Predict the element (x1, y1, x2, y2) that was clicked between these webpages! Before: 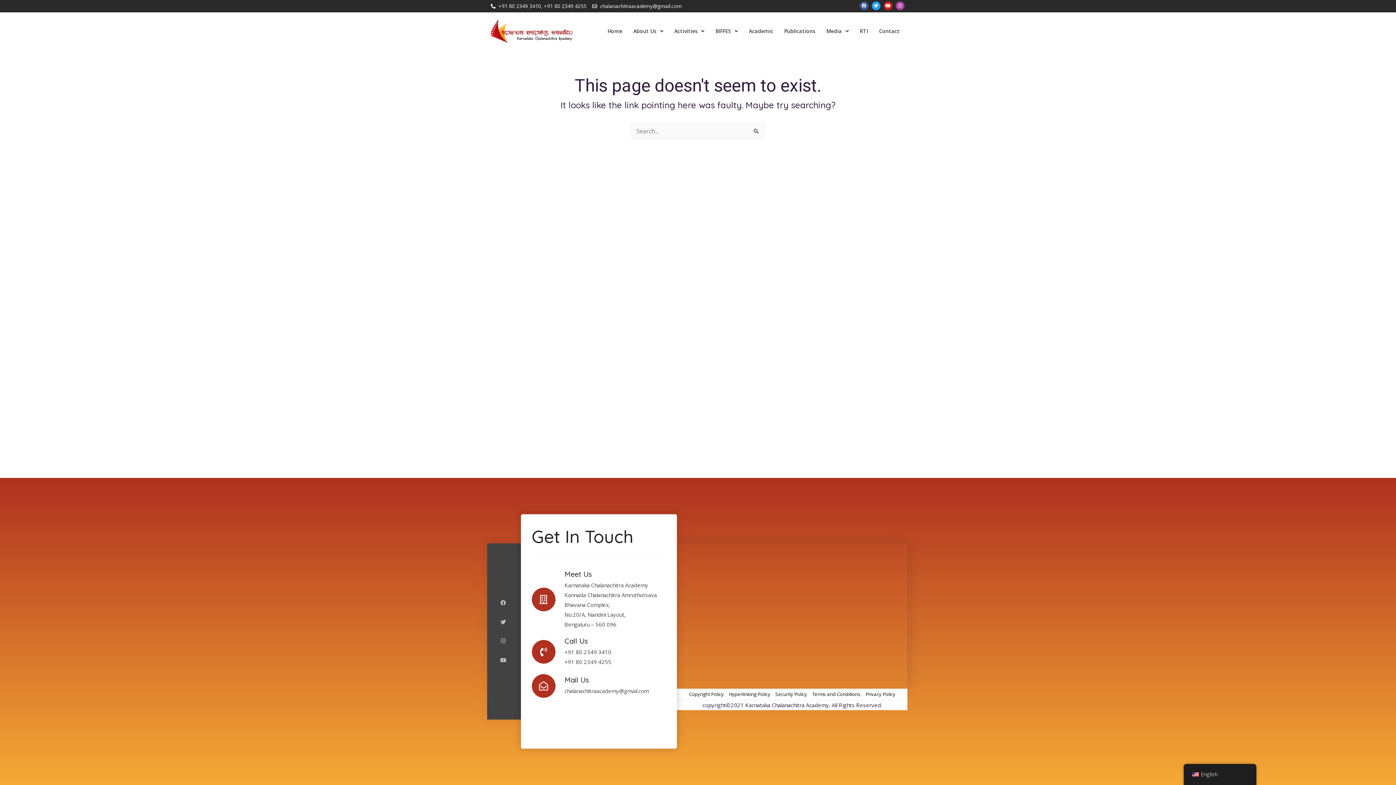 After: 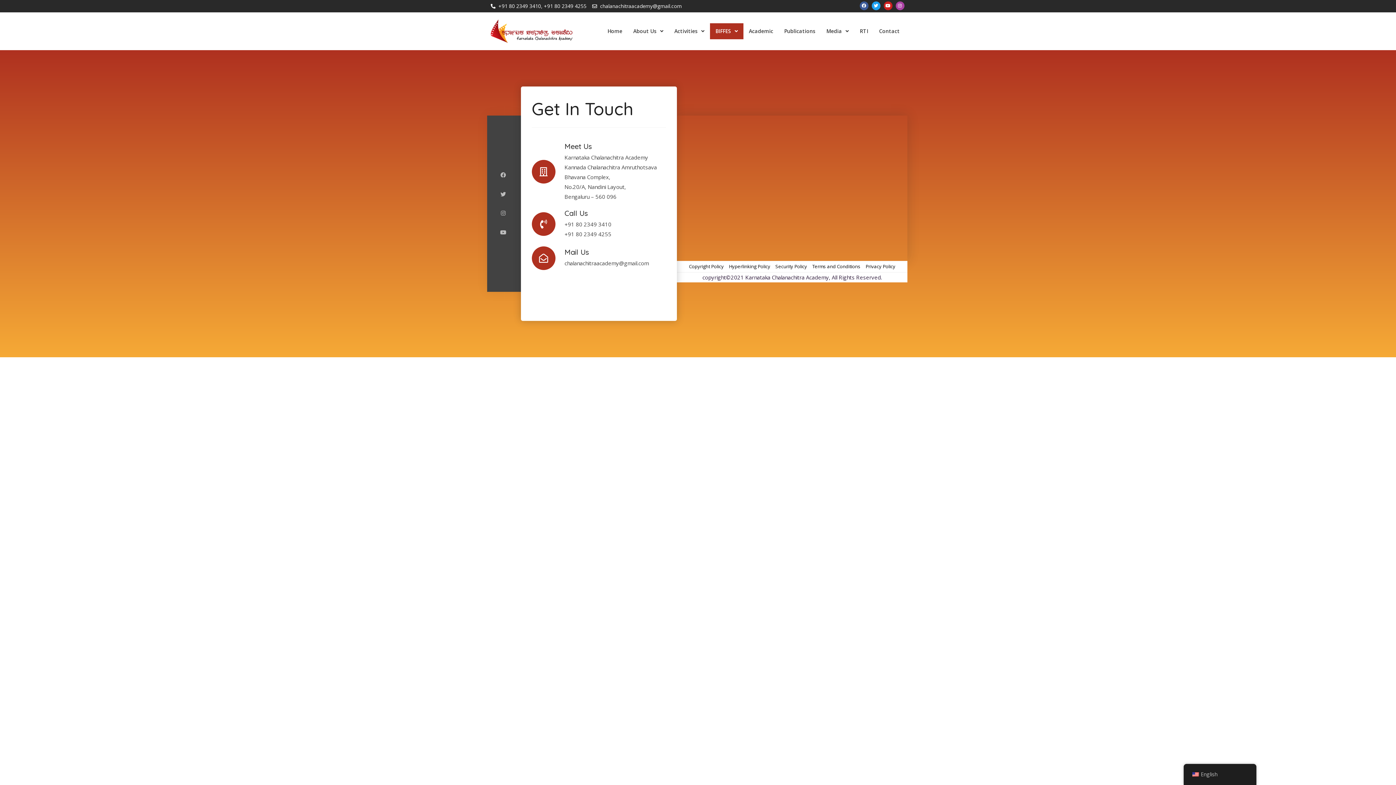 Action: bbox: (710, 23, 743, 39) label: BIFFES